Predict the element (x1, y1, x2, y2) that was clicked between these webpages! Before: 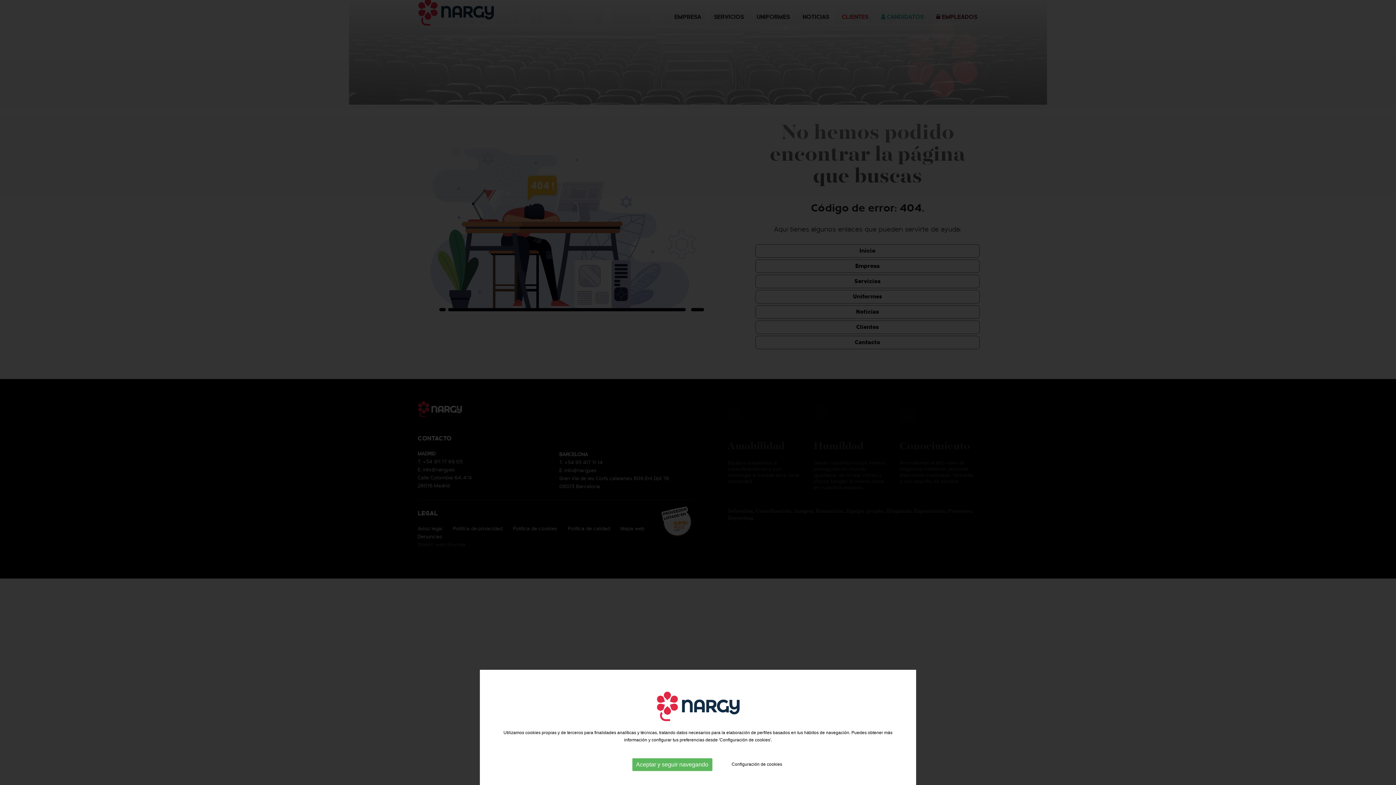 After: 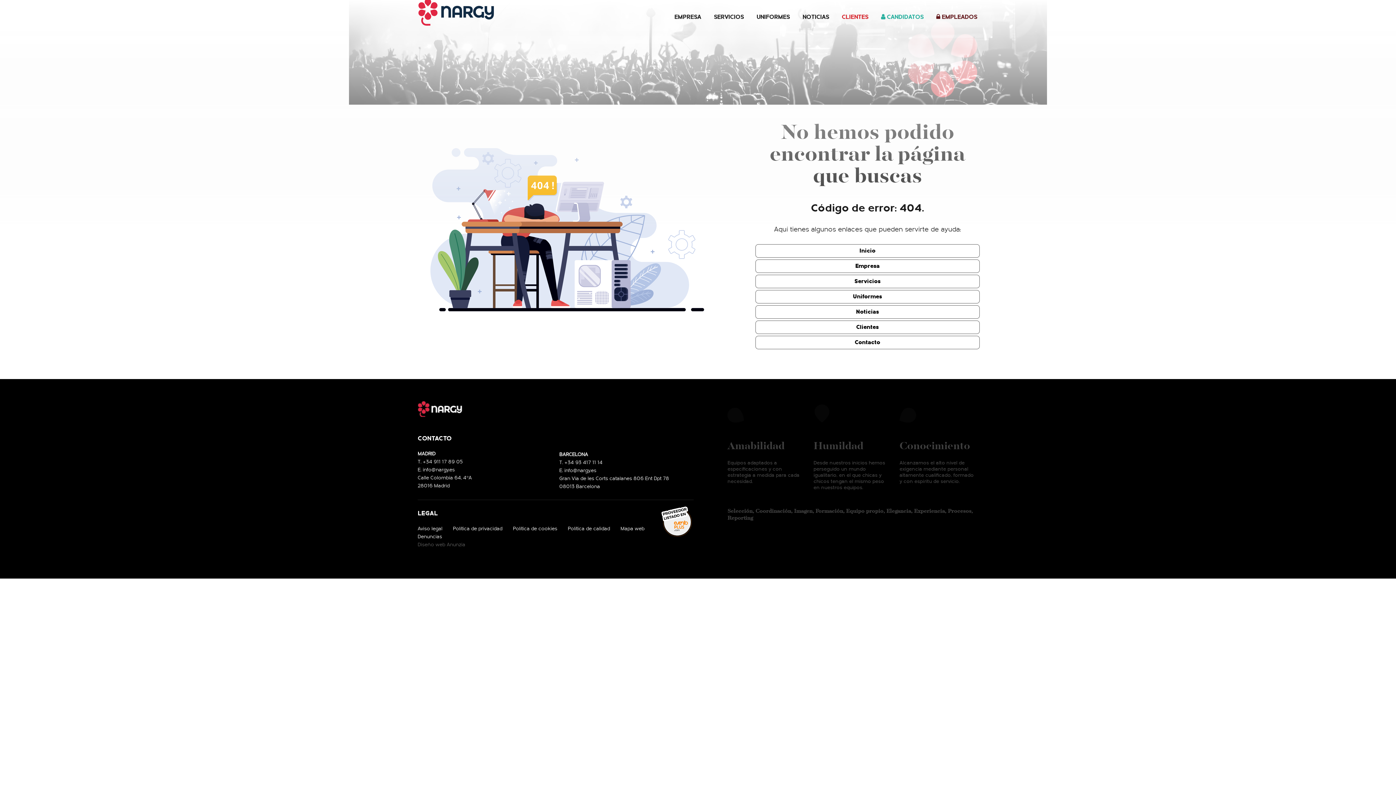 Action: bbox: (632, 758, 712, 771) label: Aceptar y seguir navegando